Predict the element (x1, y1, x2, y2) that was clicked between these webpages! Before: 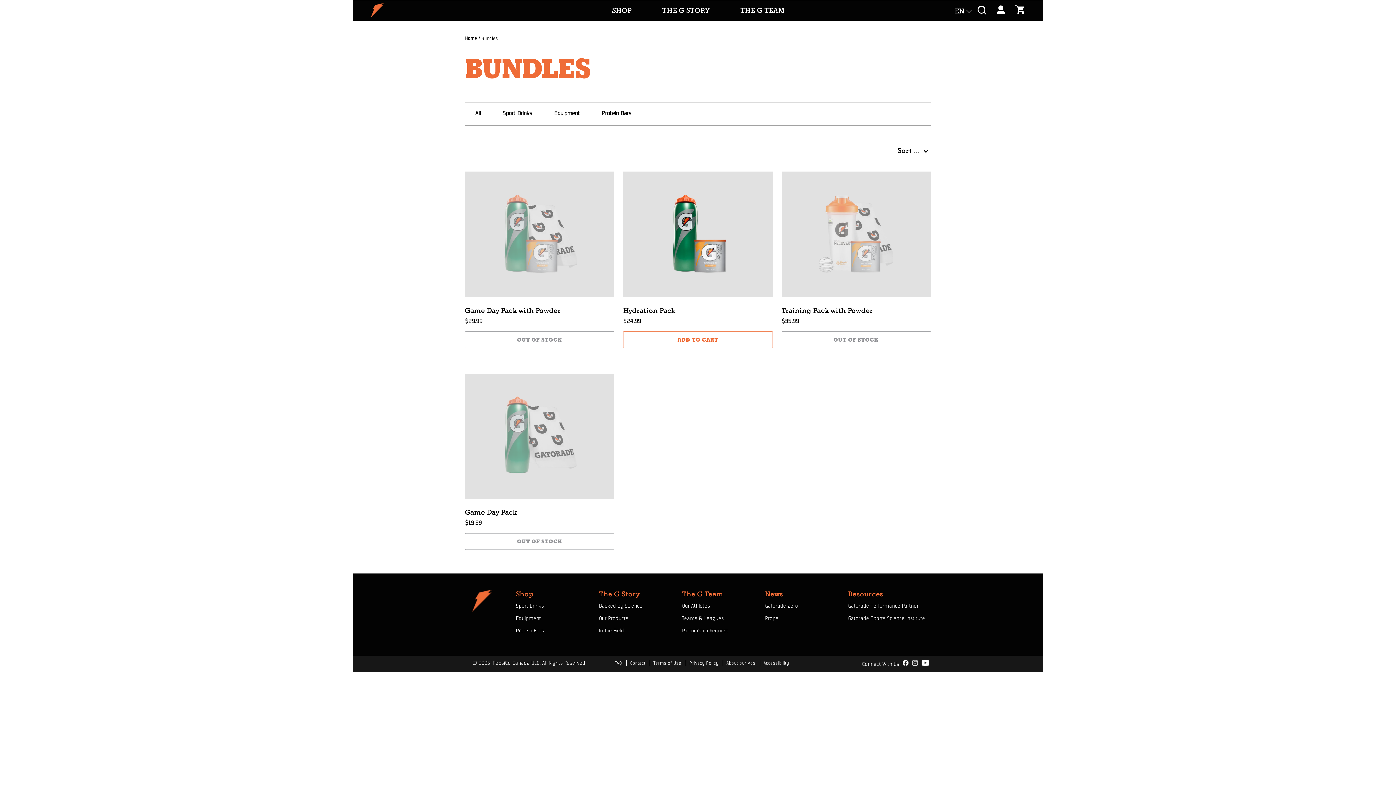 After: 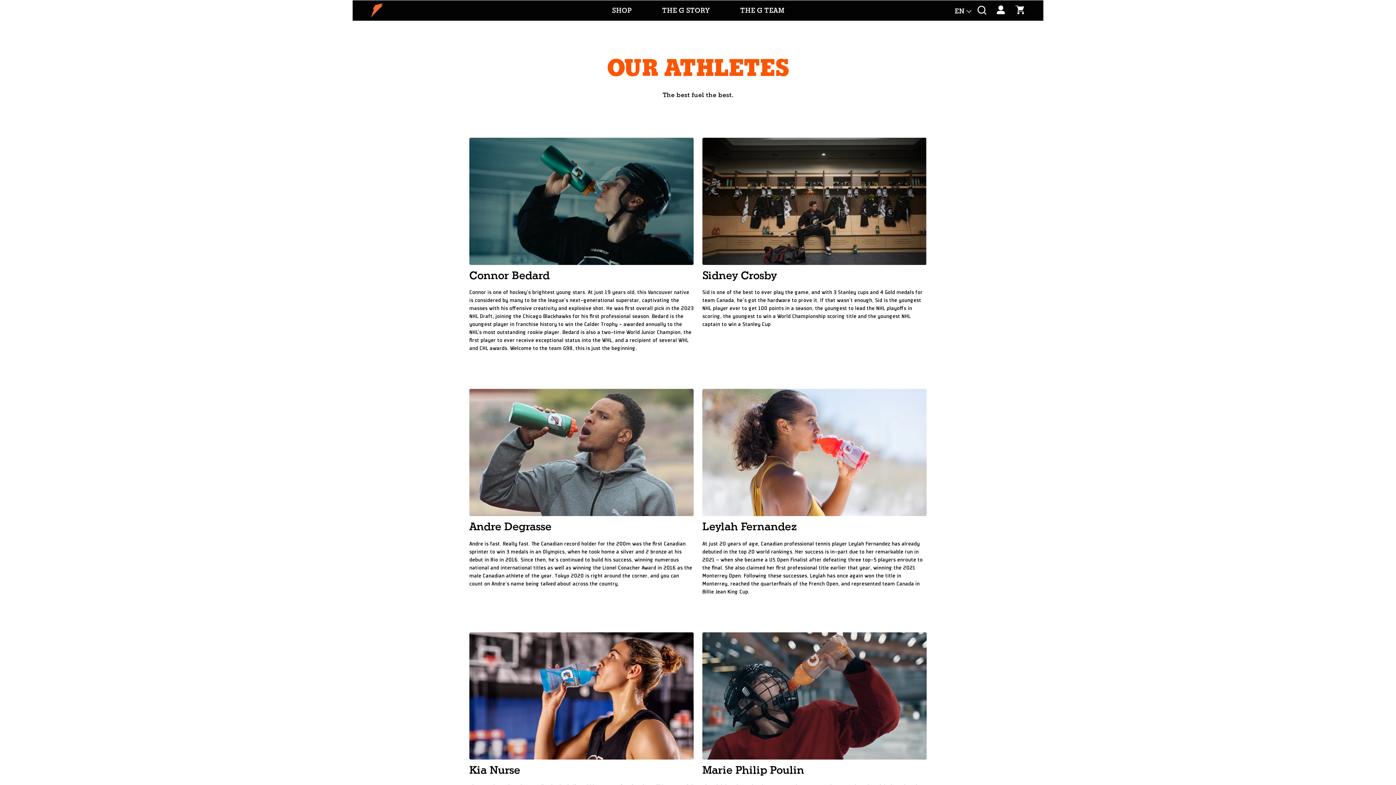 Action: bbox: (682, 604, 710, 609) label: Our Athletes